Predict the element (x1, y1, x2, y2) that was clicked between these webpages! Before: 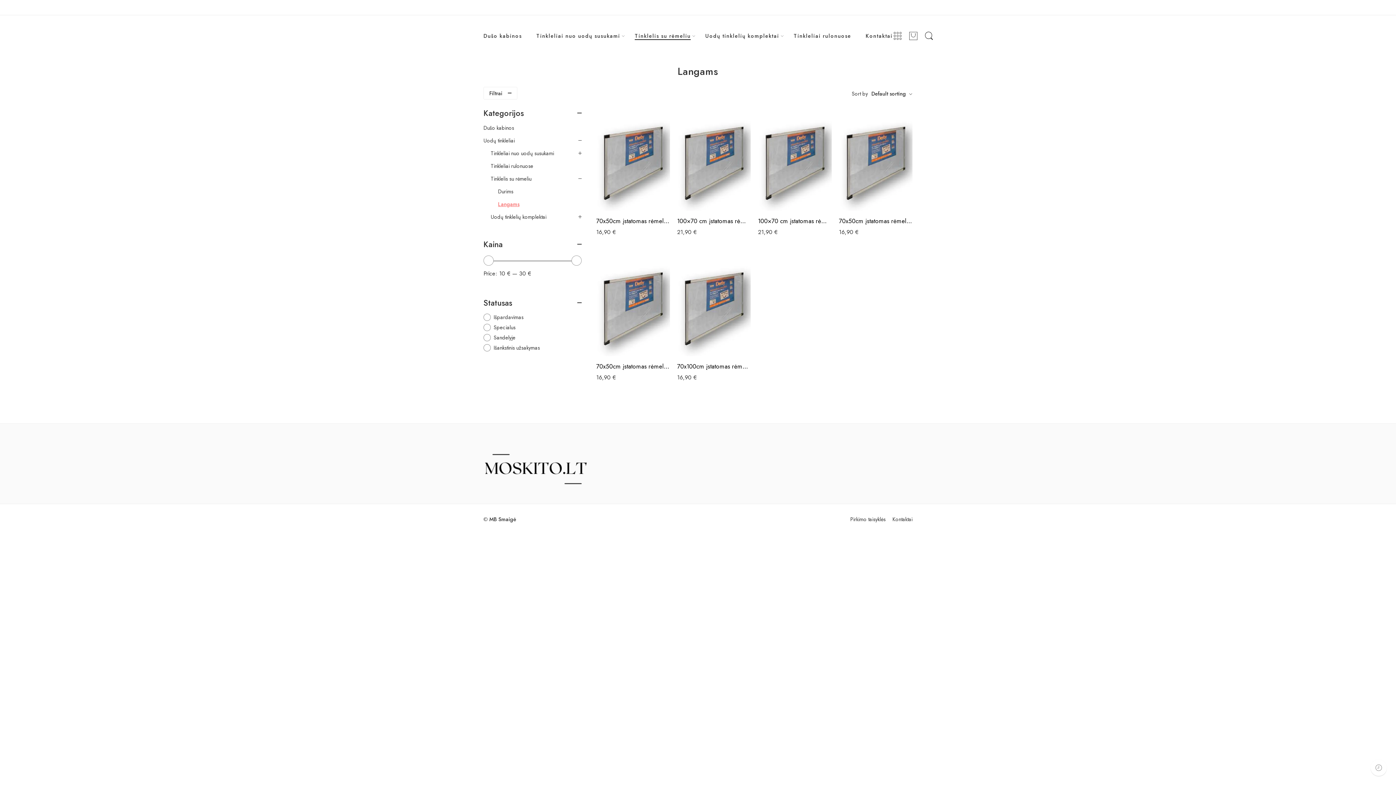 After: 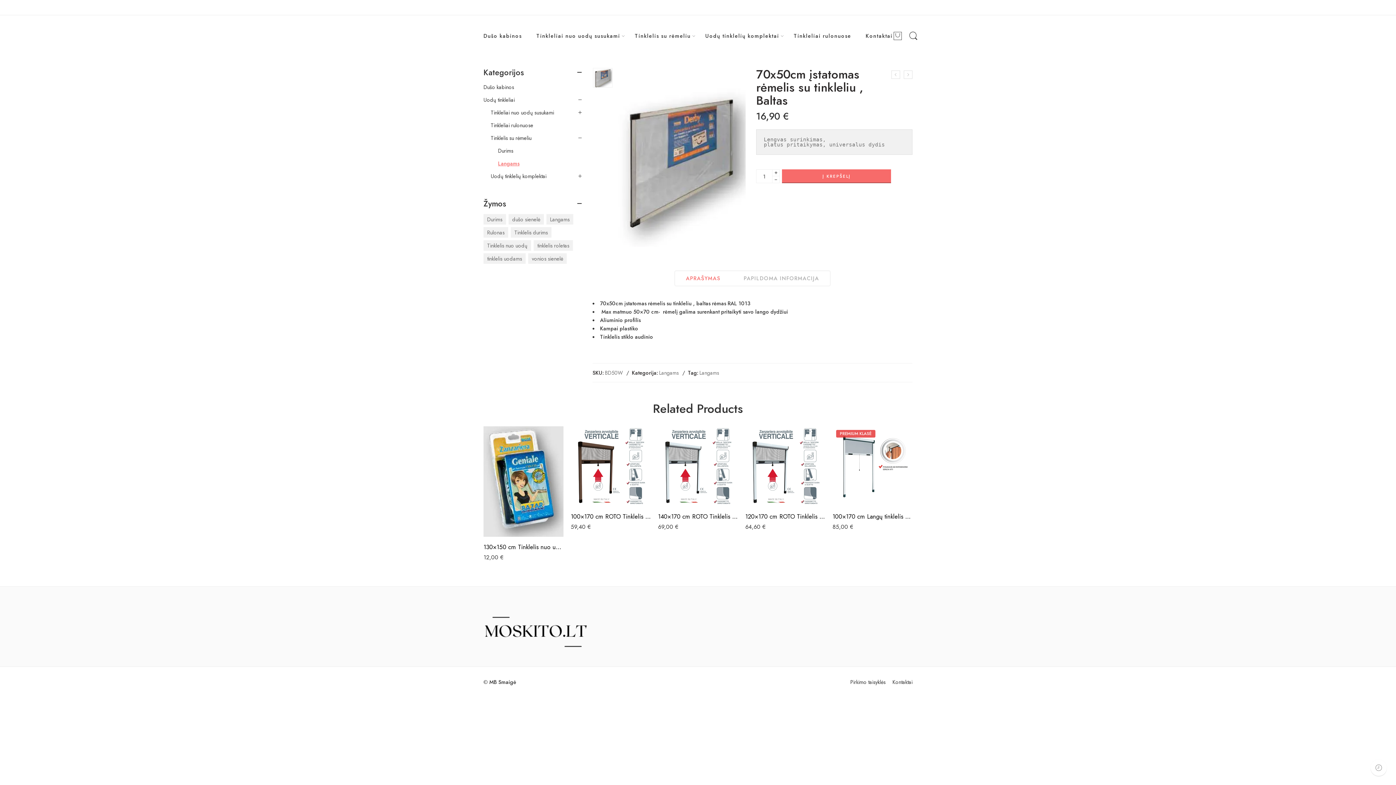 Action: label: 70x50cm įstatomas rėmelis su tinkleliu , Baltas bbox: (839, 214, 912, 227)